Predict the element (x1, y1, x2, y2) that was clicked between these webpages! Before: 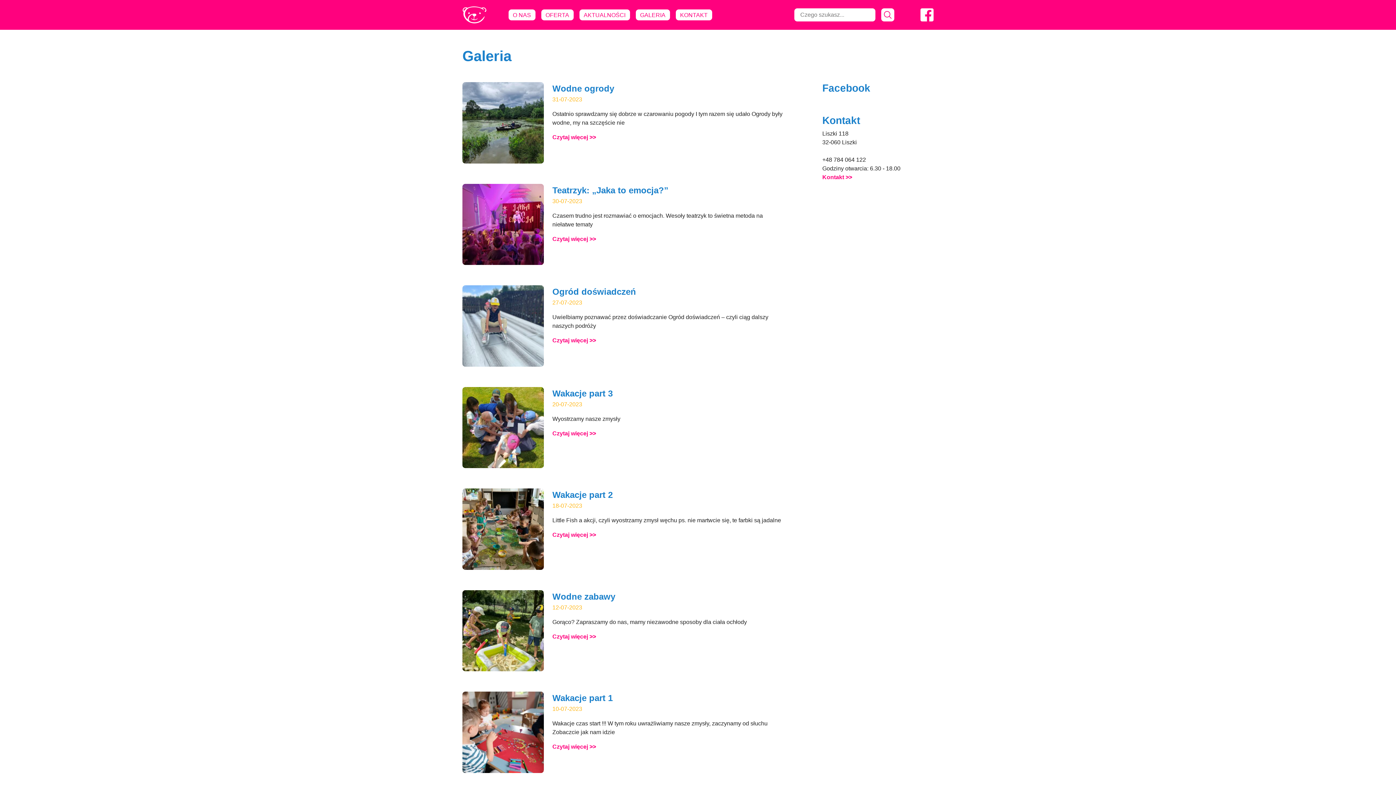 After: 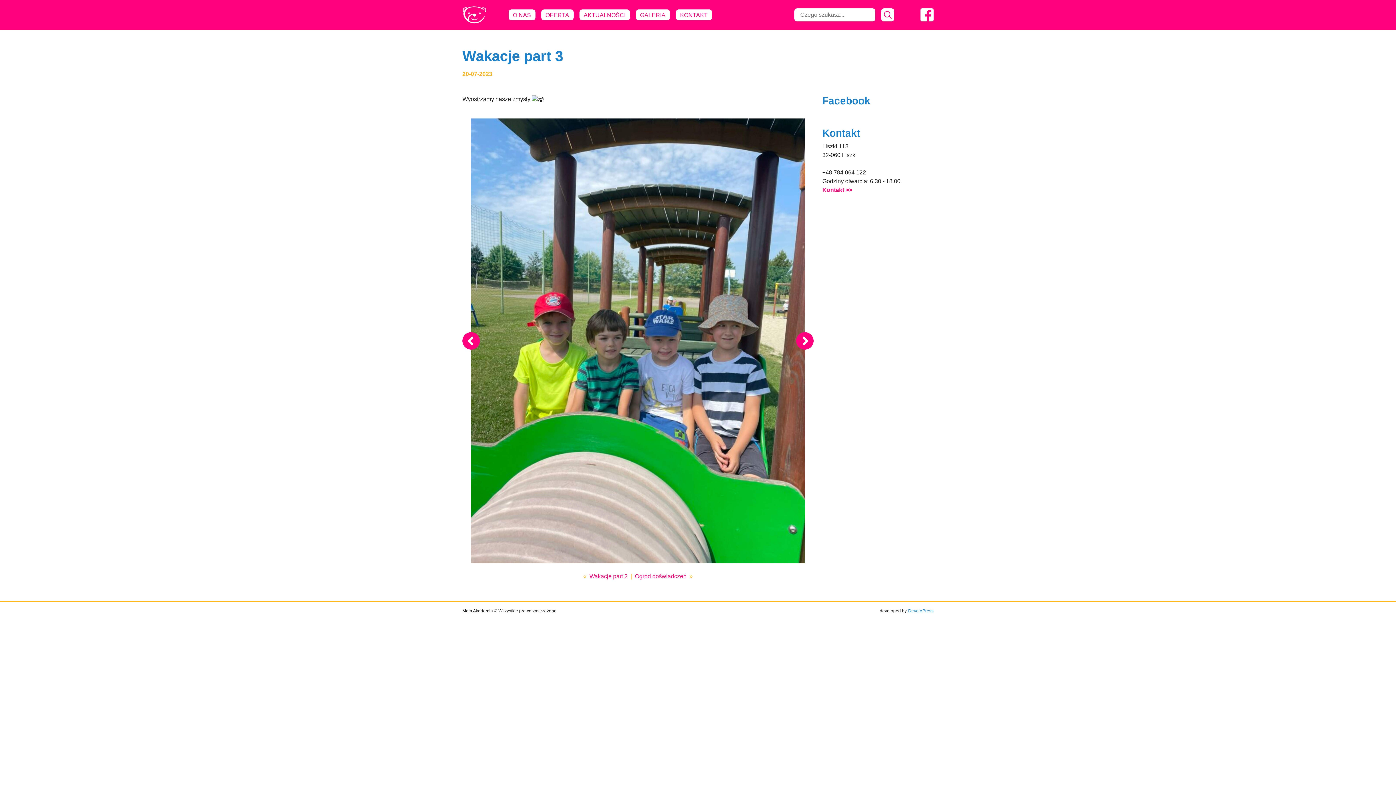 Action: bbox: (552, 388, 612, 398) label: Wakacje part 3